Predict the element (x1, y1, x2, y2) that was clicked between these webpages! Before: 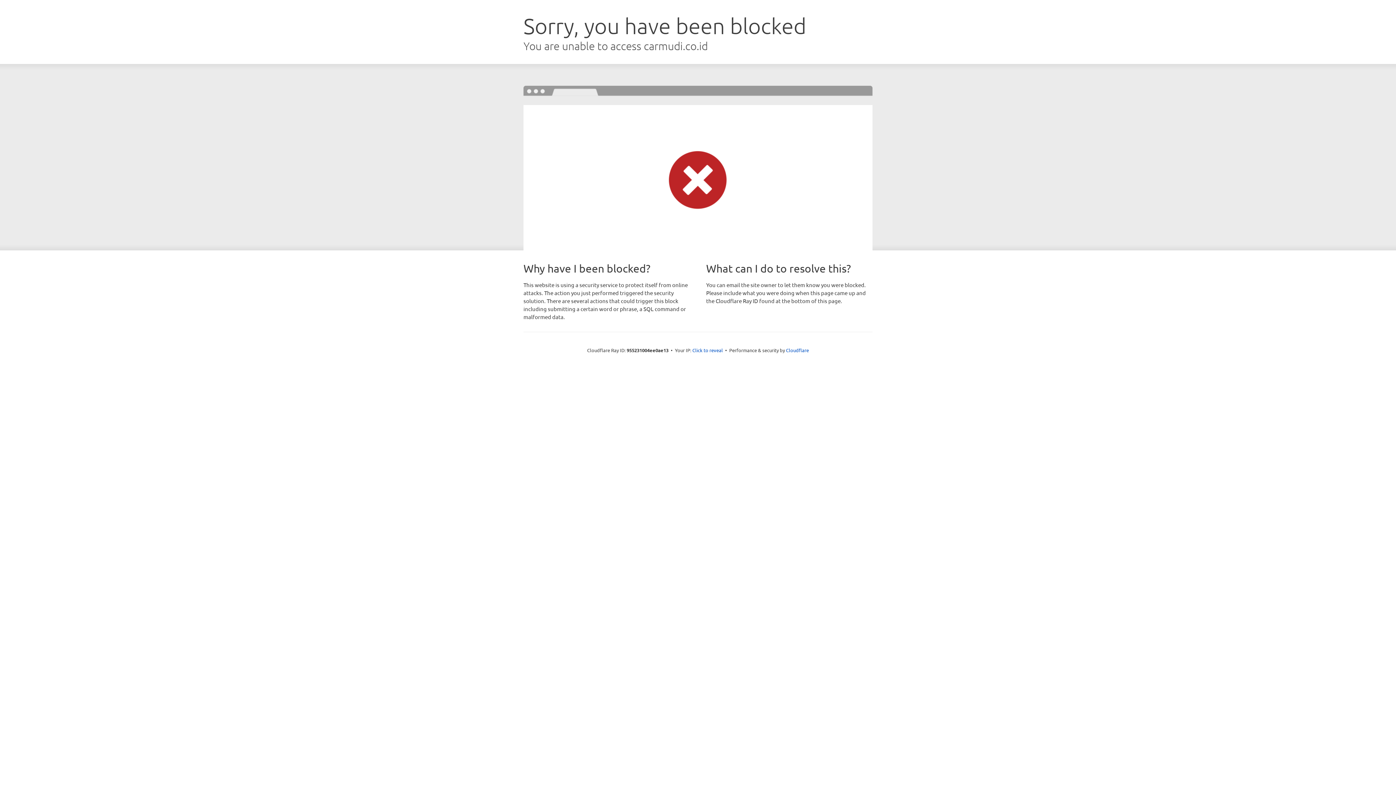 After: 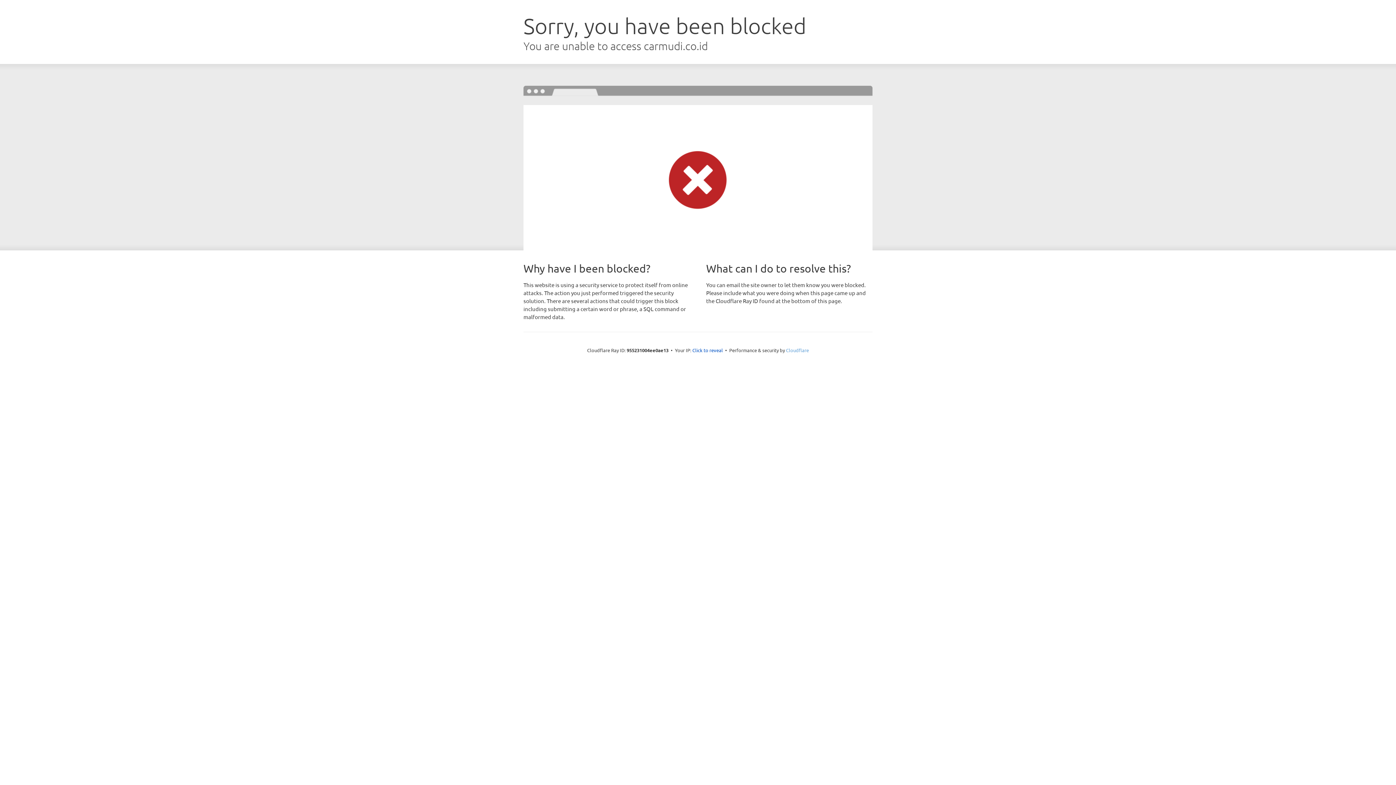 Action: label: Cloudflare bbox: (786, 347, 809, 353)